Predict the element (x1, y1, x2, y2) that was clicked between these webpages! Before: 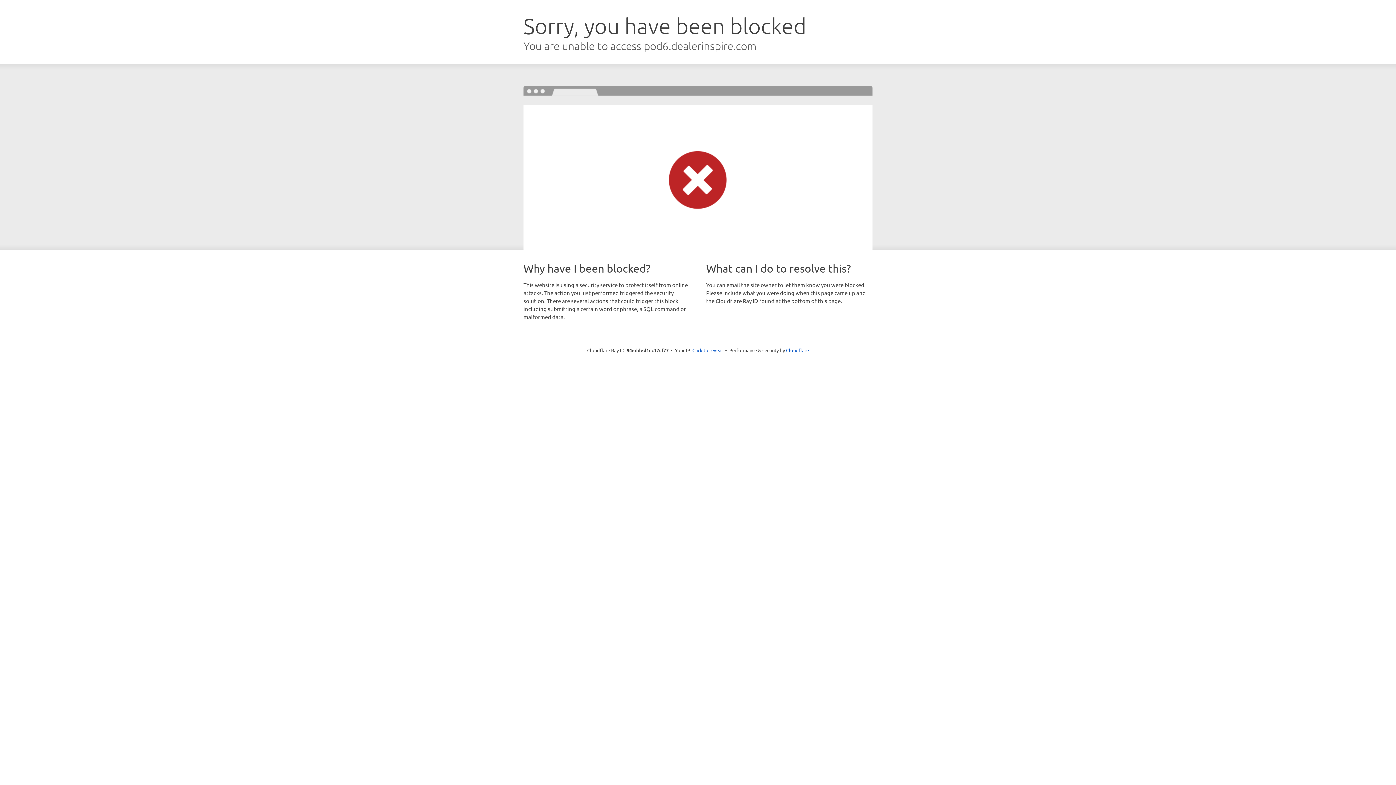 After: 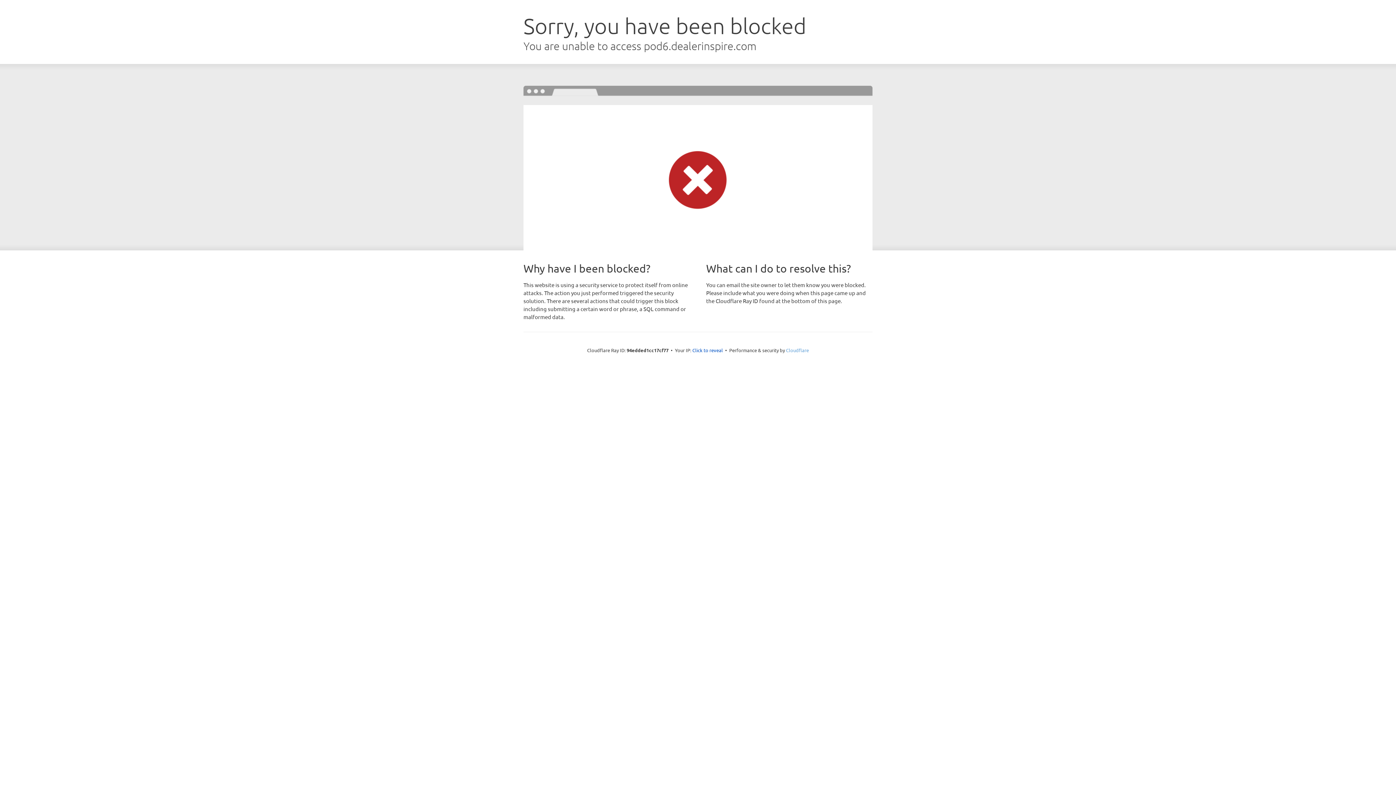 Action: label: Cloudflare bbox: (786, 347, 809, 353)